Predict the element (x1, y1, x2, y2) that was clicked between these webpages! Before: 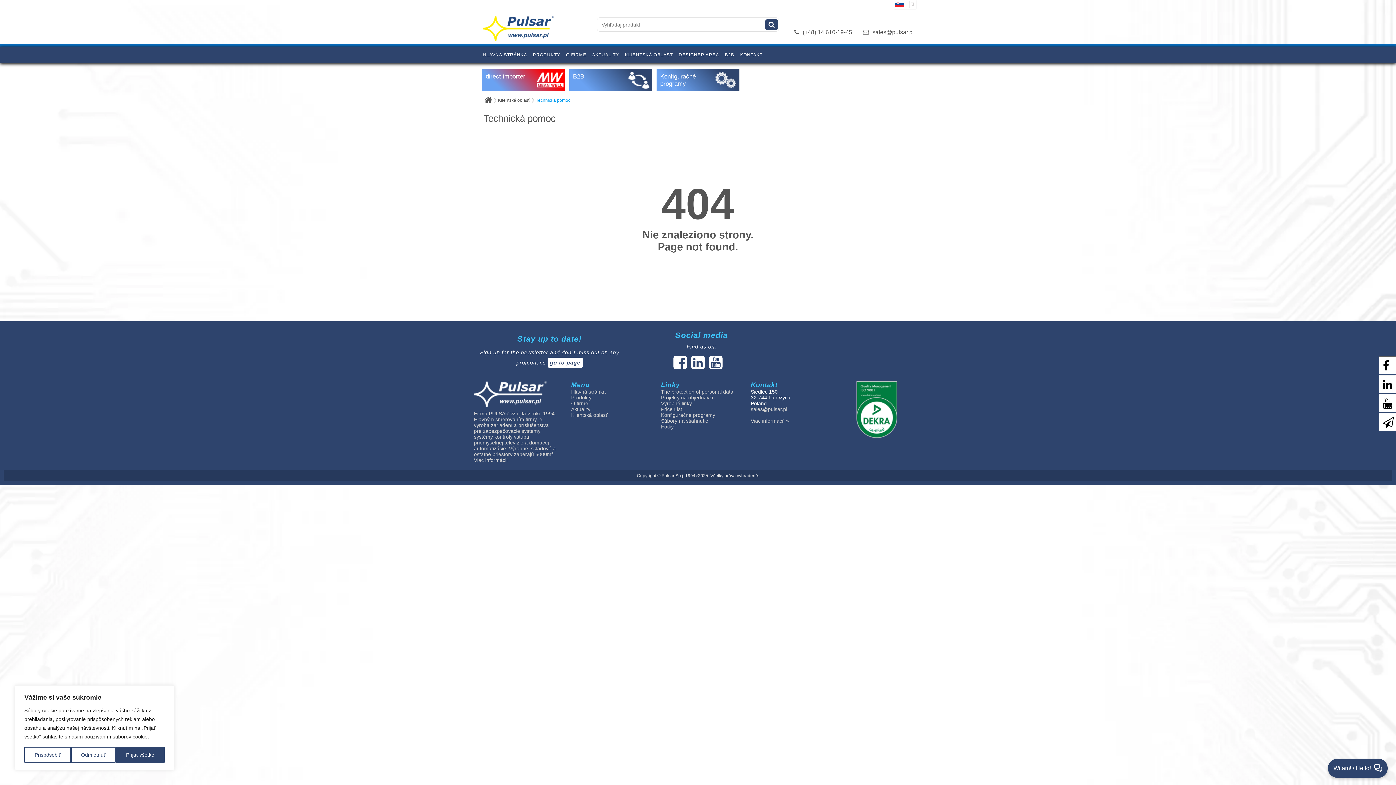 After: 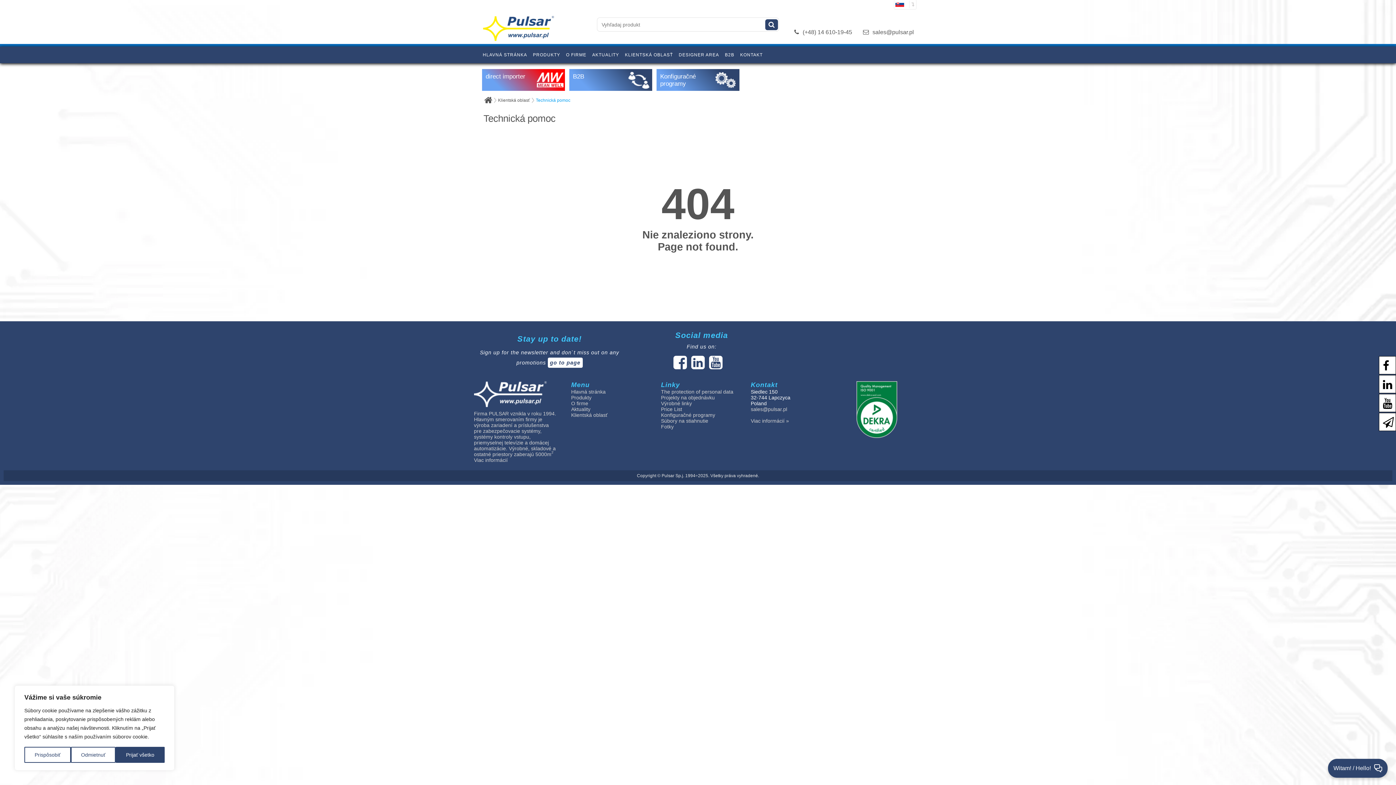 Action: bbox: (750, 406, 836, 412) label: sales@pulsar.pl